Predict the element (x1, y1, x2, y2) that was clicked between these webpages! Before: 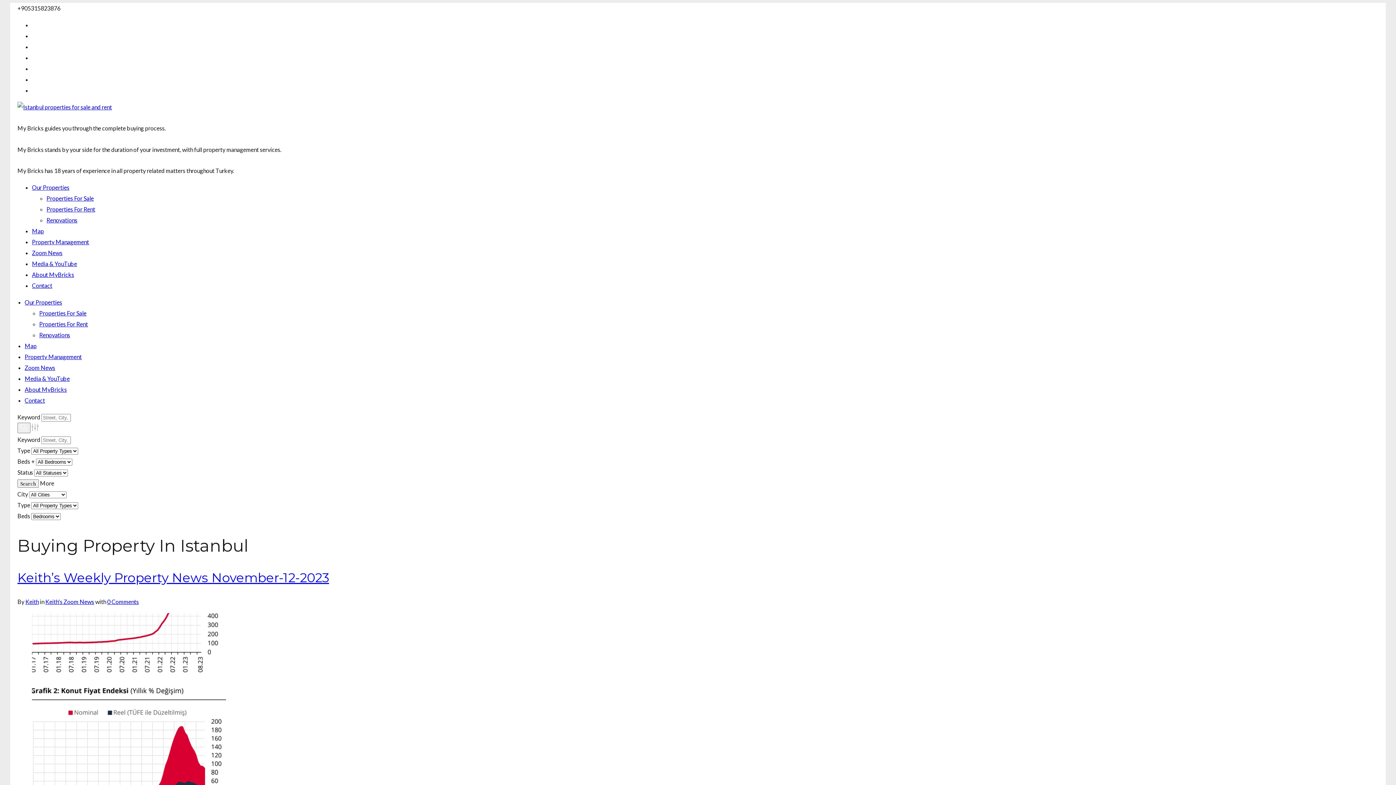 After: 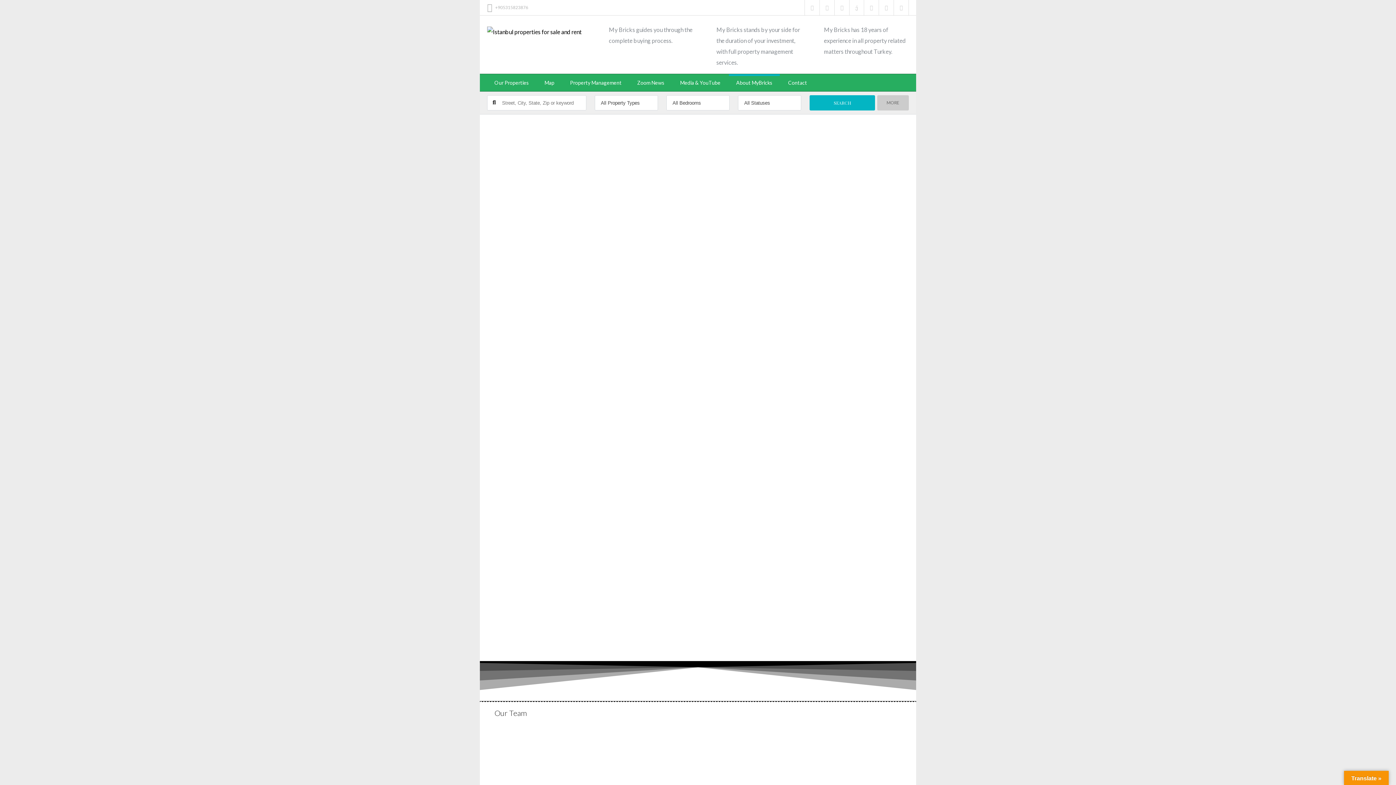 Action: label: About MyBricks bbox: (24, 386, 66, 393)